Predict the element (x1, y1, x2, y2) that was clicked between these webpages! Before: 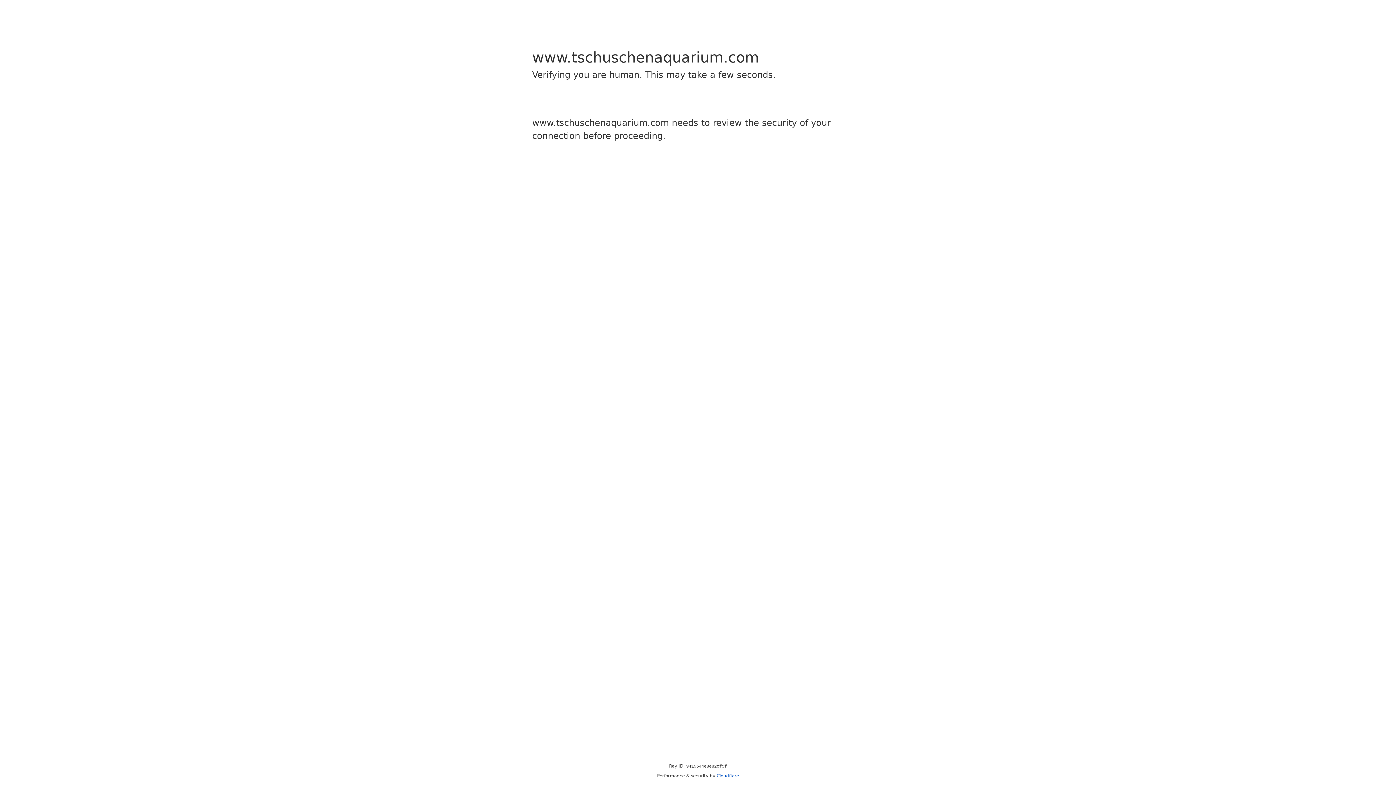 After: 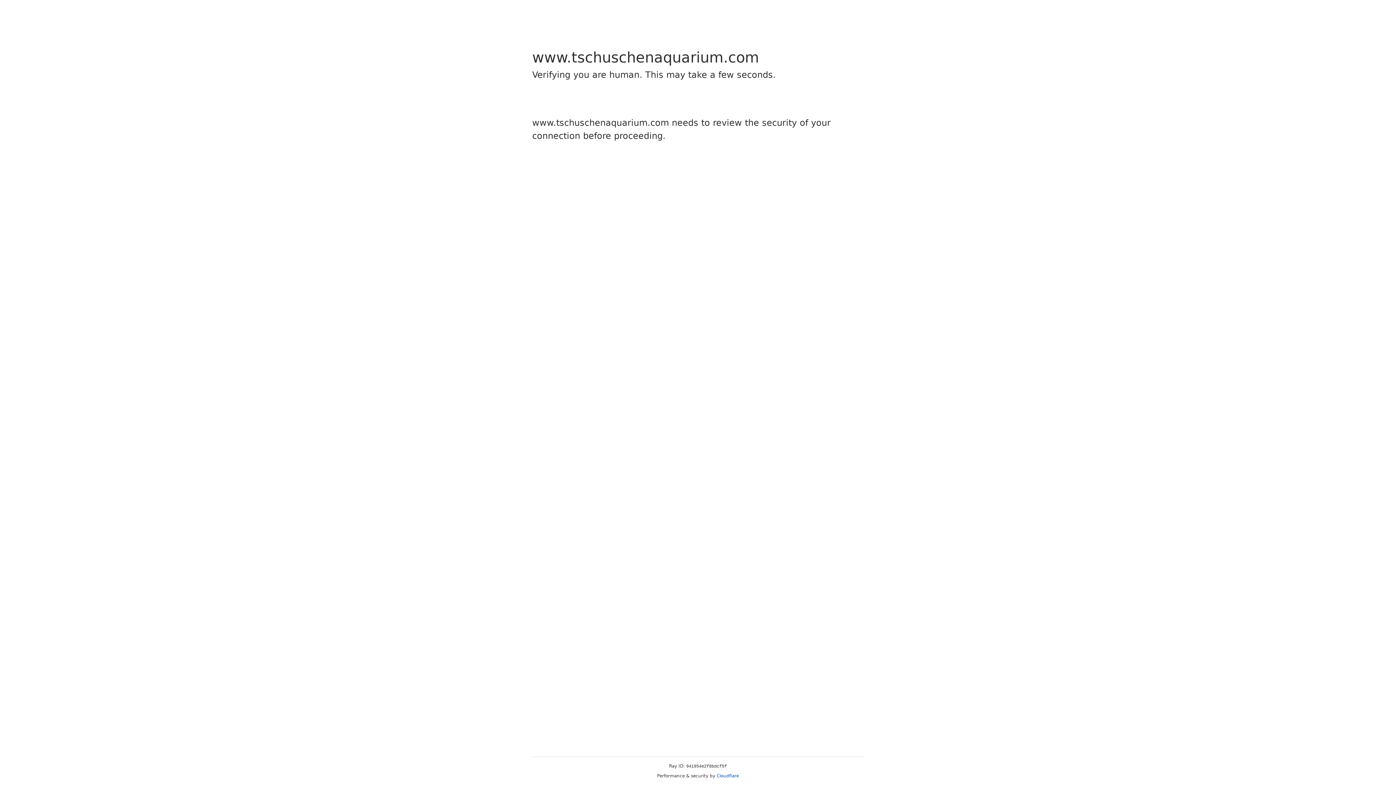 Action: label: Cloudflare bbox: (716, 773, 739, 778)